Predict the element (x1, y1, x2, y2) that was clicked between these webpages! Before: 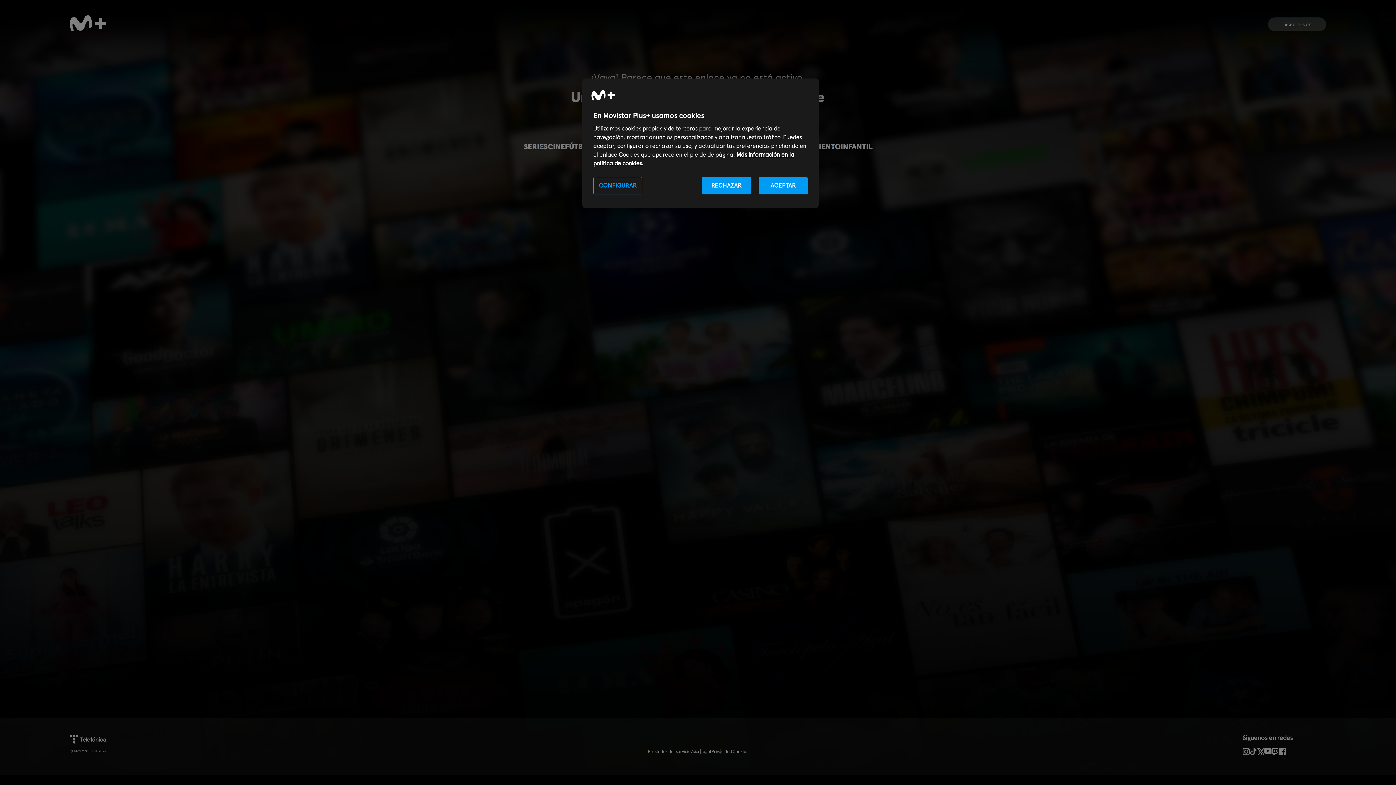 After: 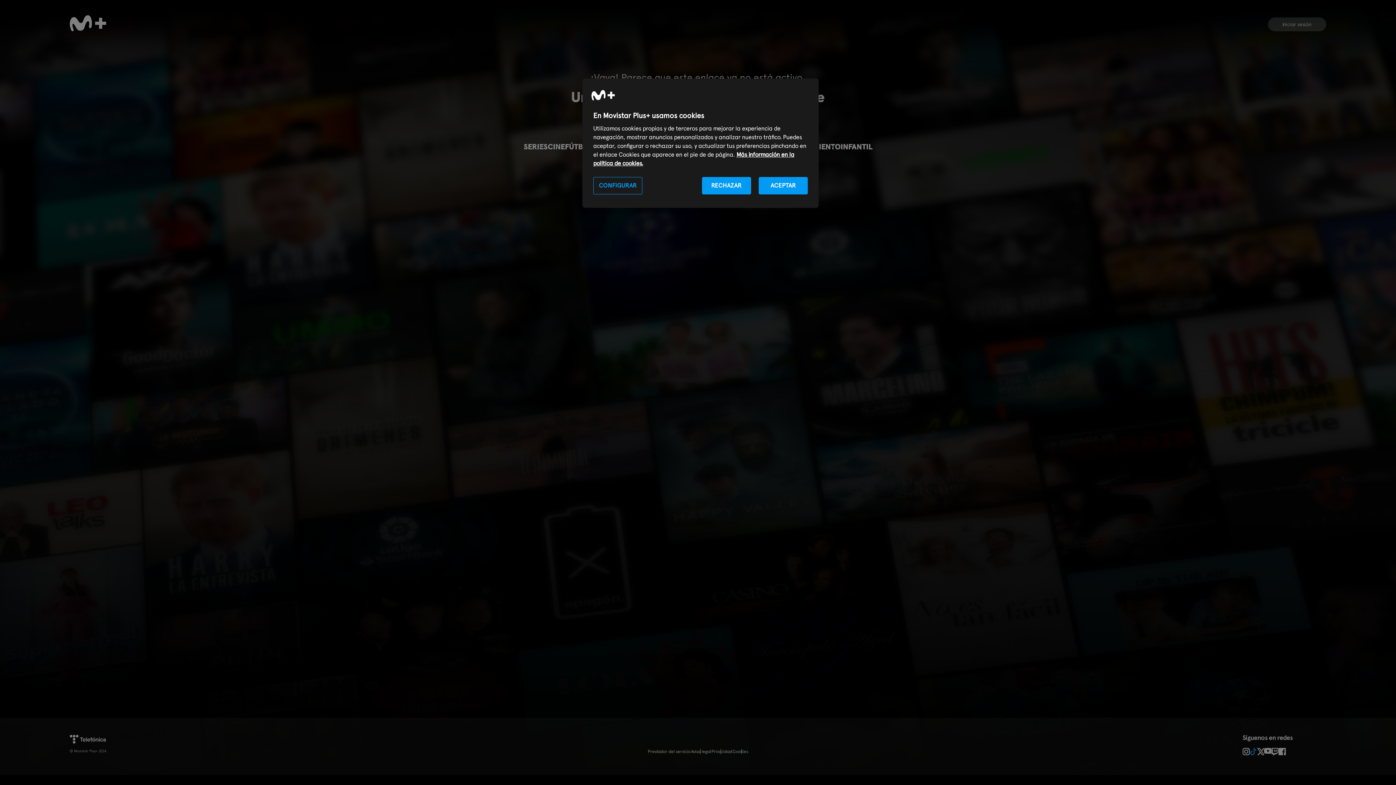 Action: bbox: (1250, 748, 1257, 755)